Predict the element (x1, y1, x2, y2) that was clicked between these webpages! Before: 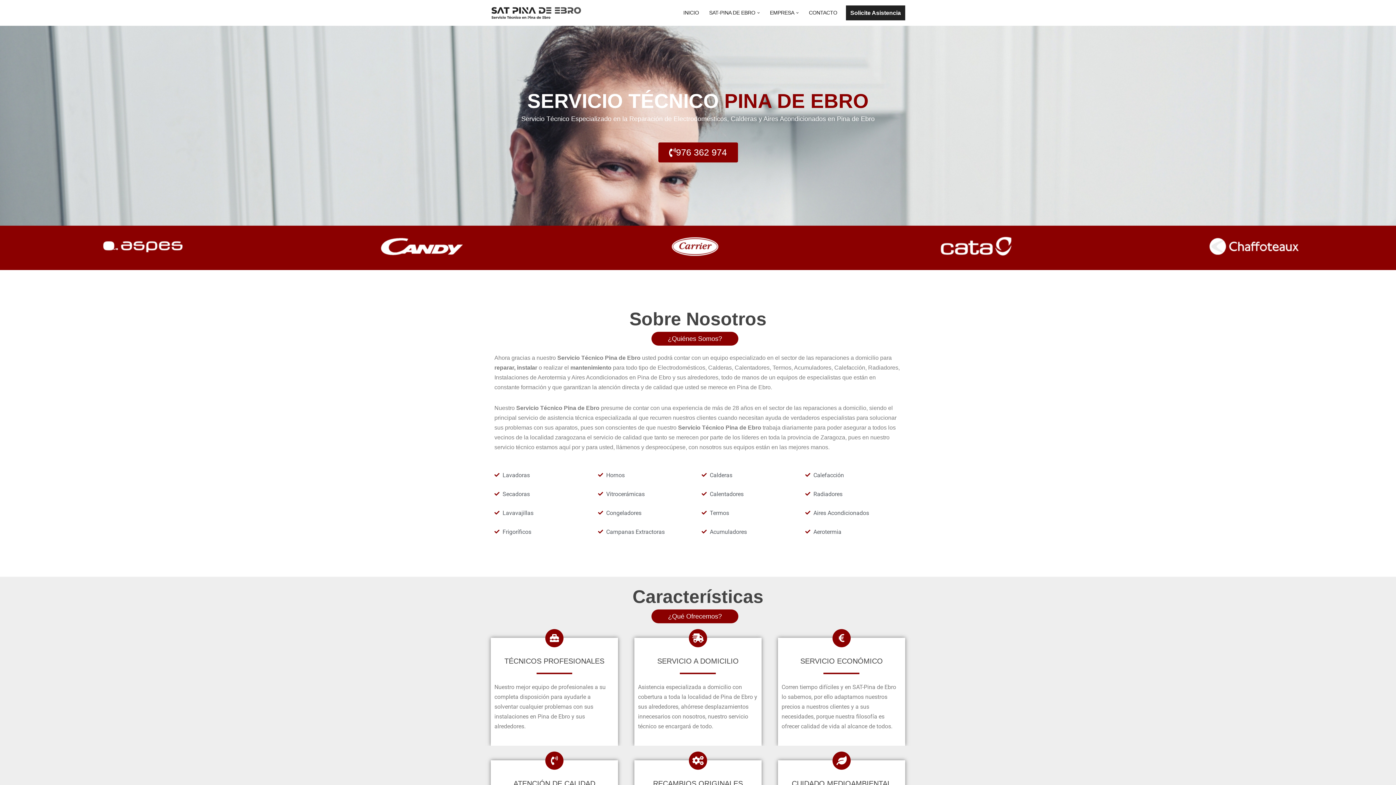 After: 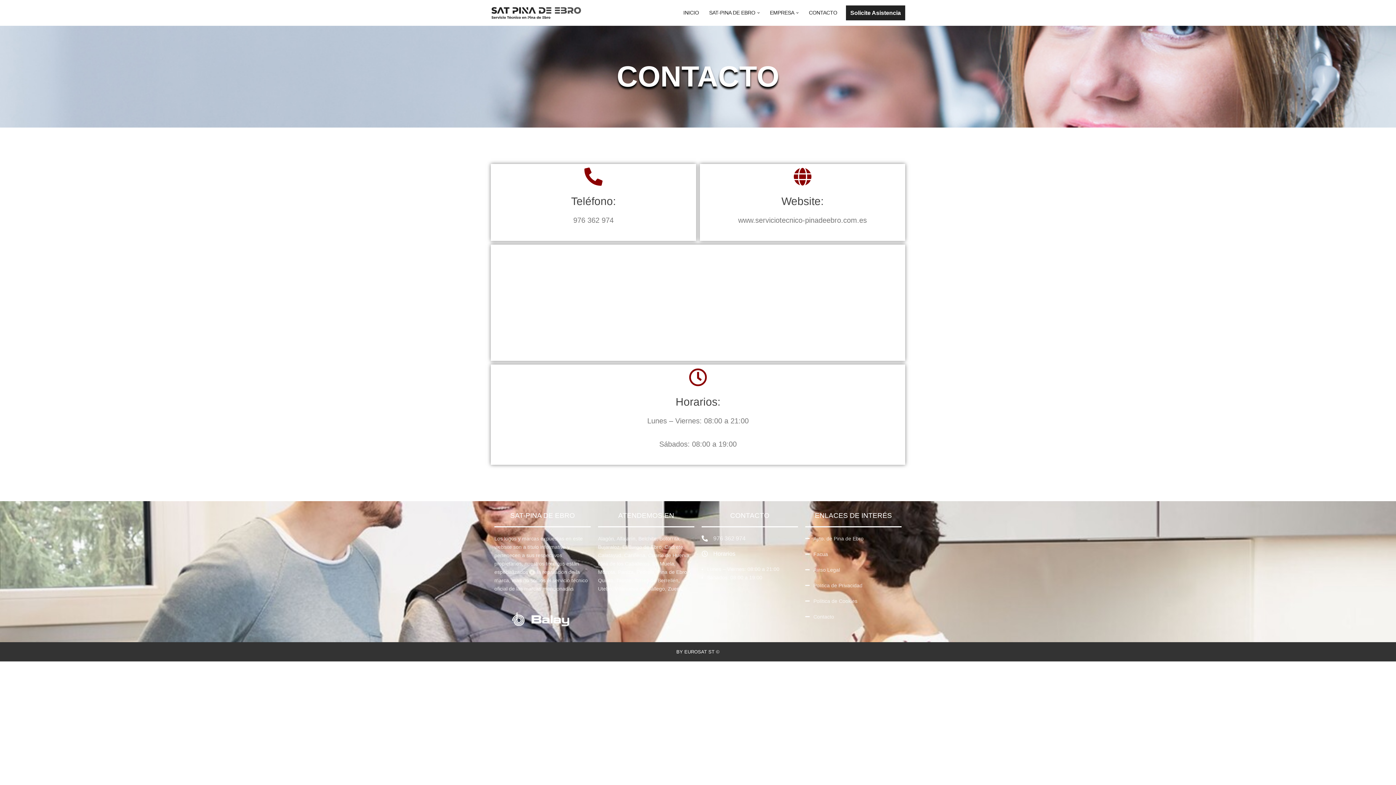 Action: label: CONTACTO bbox: (809, 8, 837, 17)